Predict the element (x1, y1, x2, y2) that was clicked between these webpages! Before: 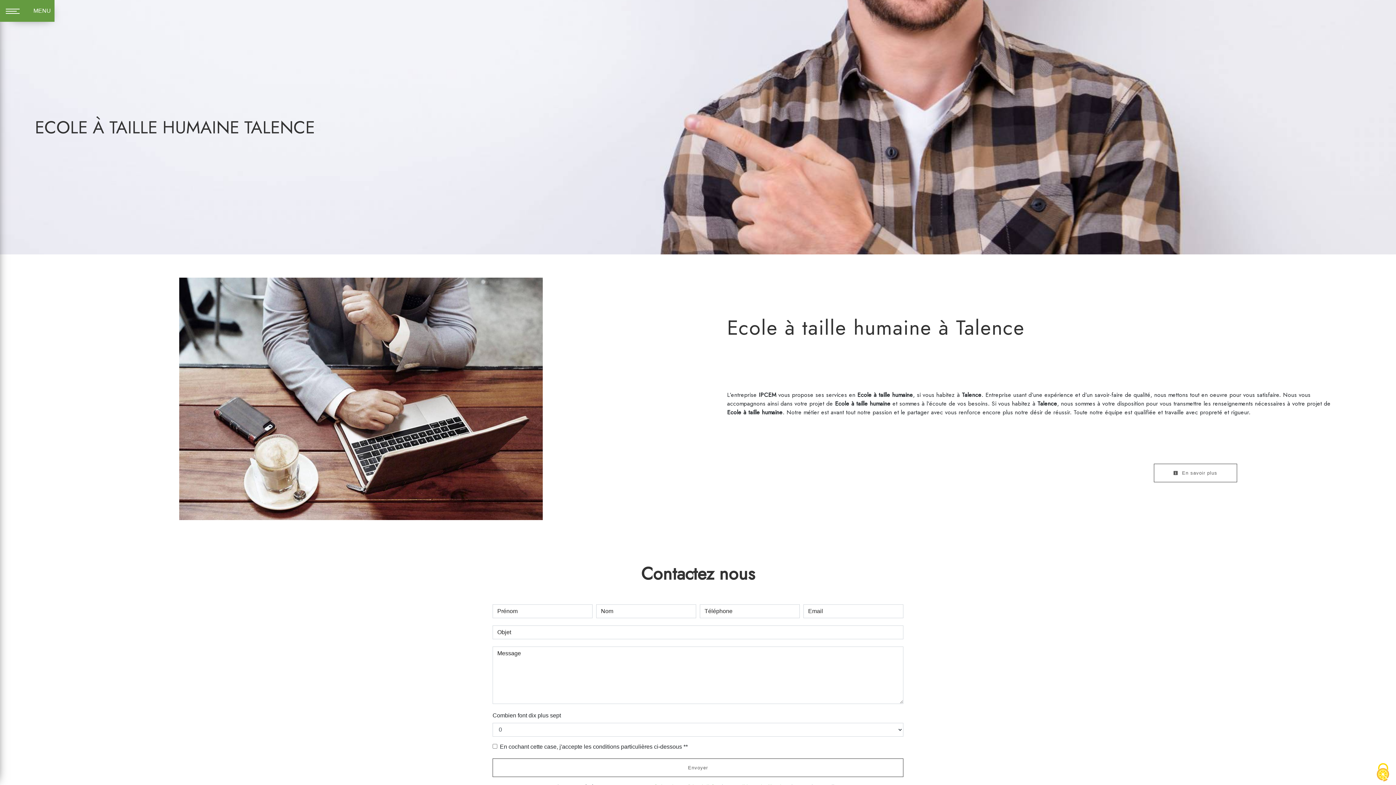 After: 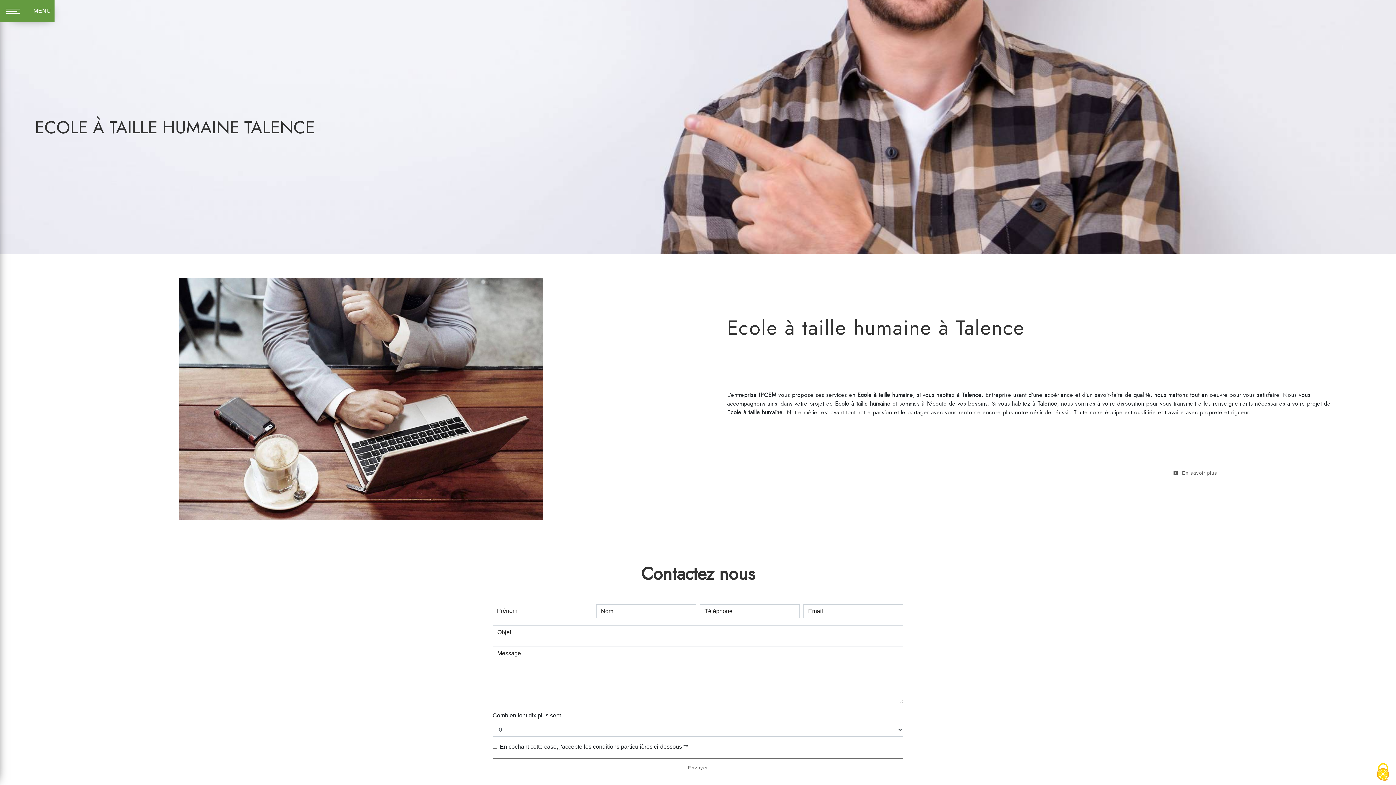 Action: label: Envoyer bbox: (492, 758, 903, 777)